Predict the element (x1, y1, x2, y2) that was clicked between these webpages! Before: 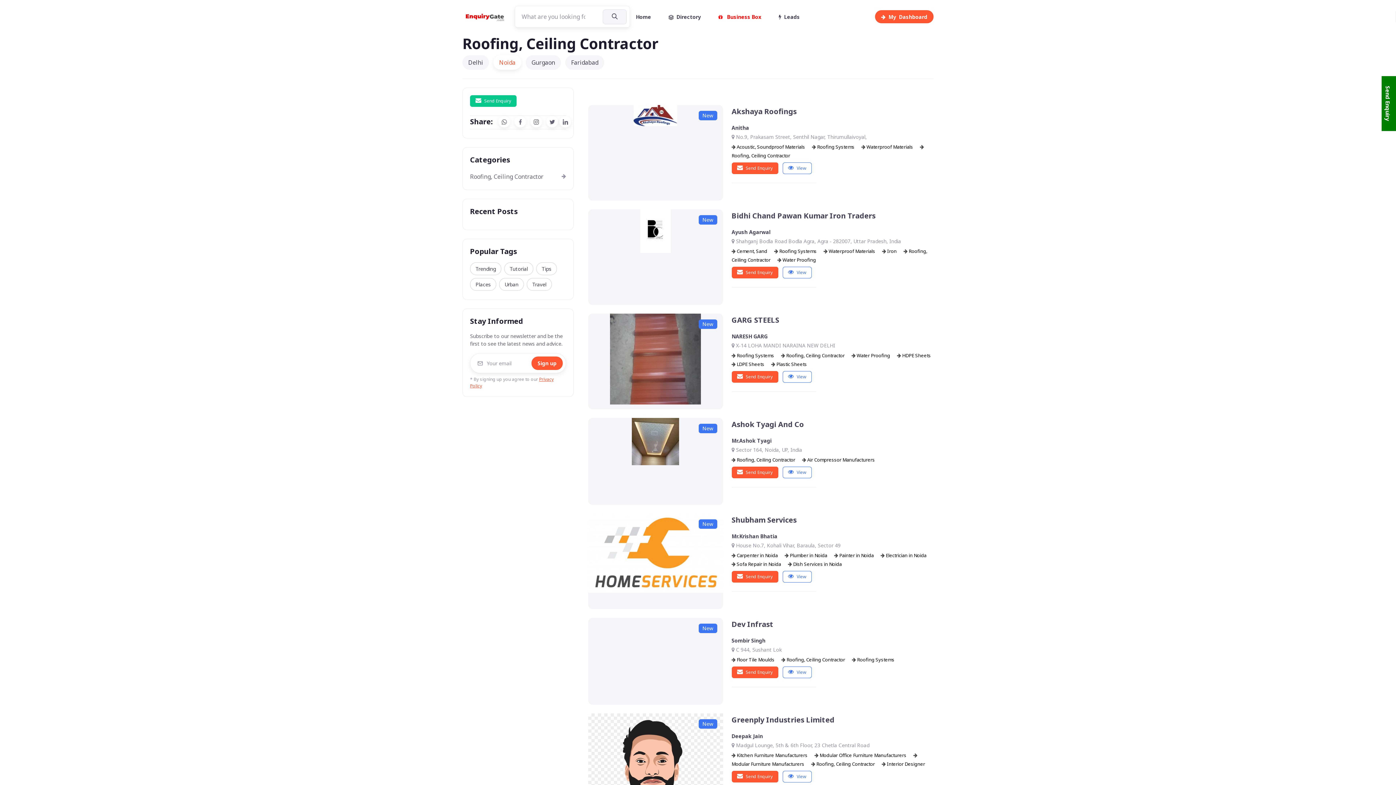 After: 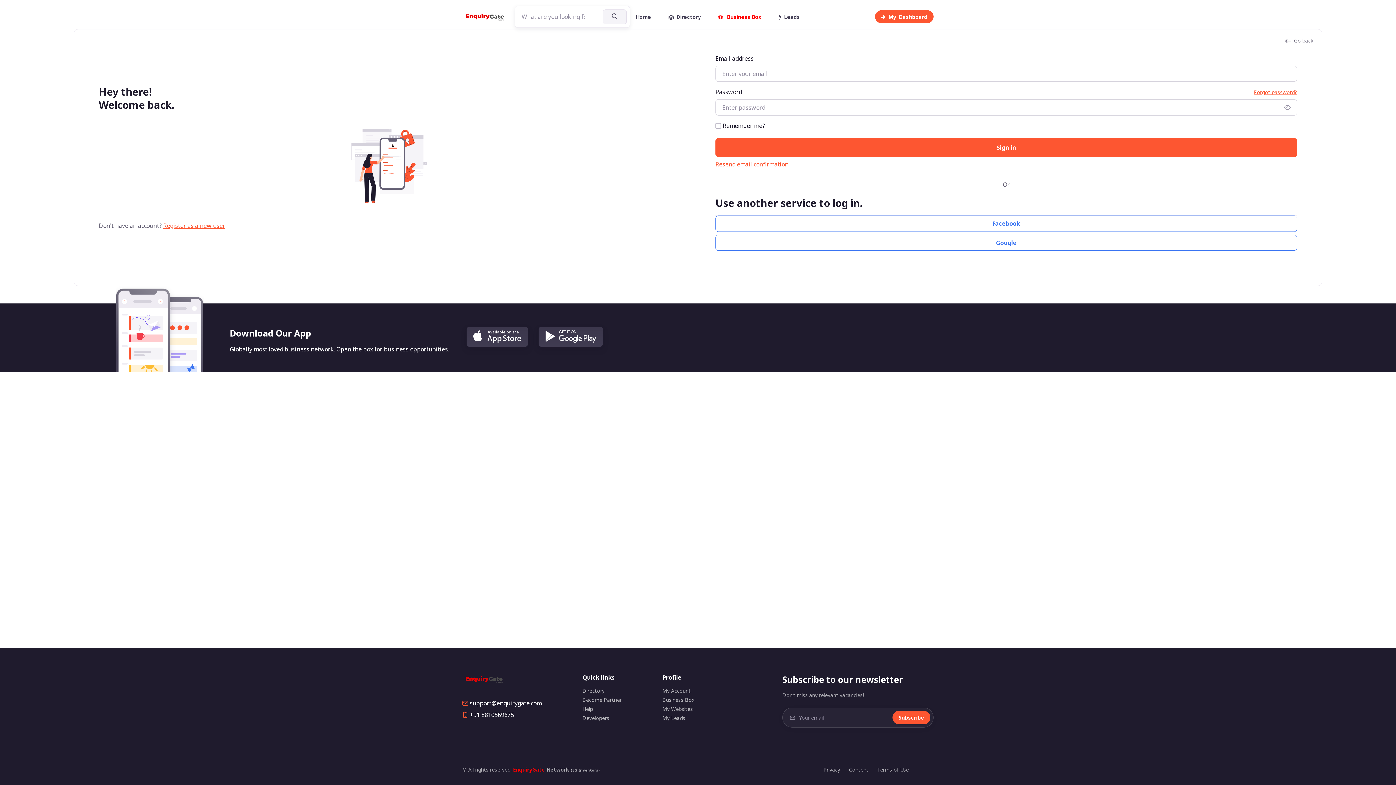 Action: label: Leads bbox: (773, 8, 808, 24)